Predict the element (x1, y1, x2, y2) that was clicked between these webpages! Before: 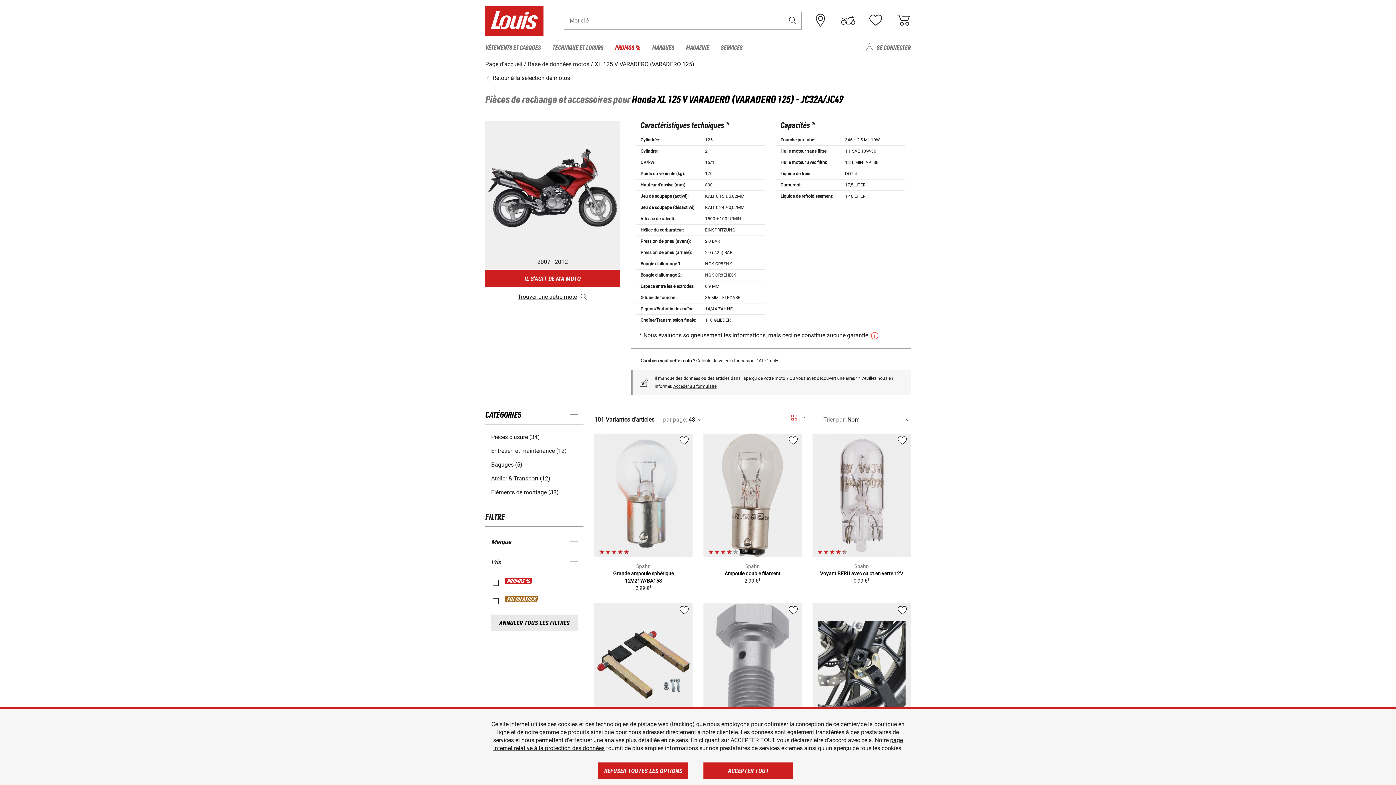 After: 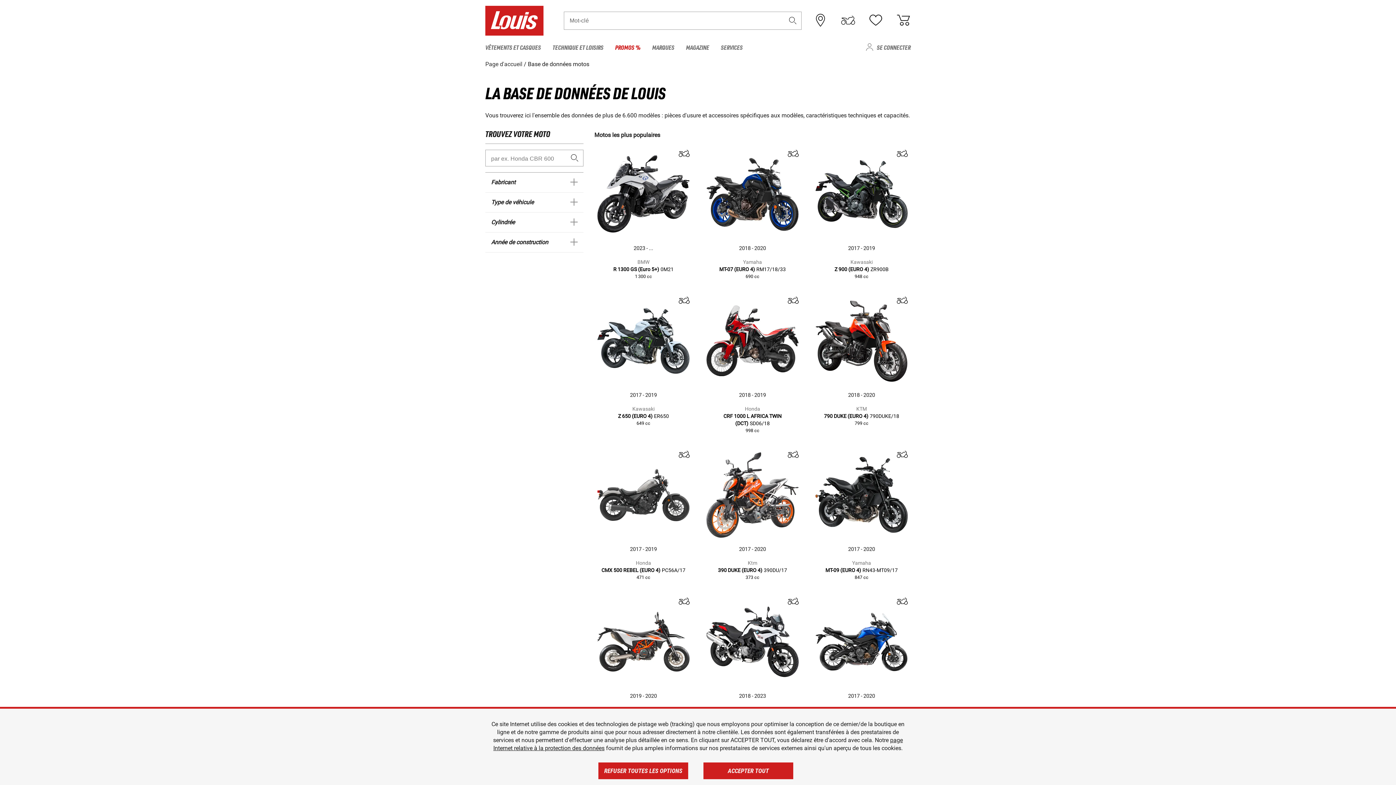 Action: label: Trouver une autre moto bbox: (485, 293, 619, 301)